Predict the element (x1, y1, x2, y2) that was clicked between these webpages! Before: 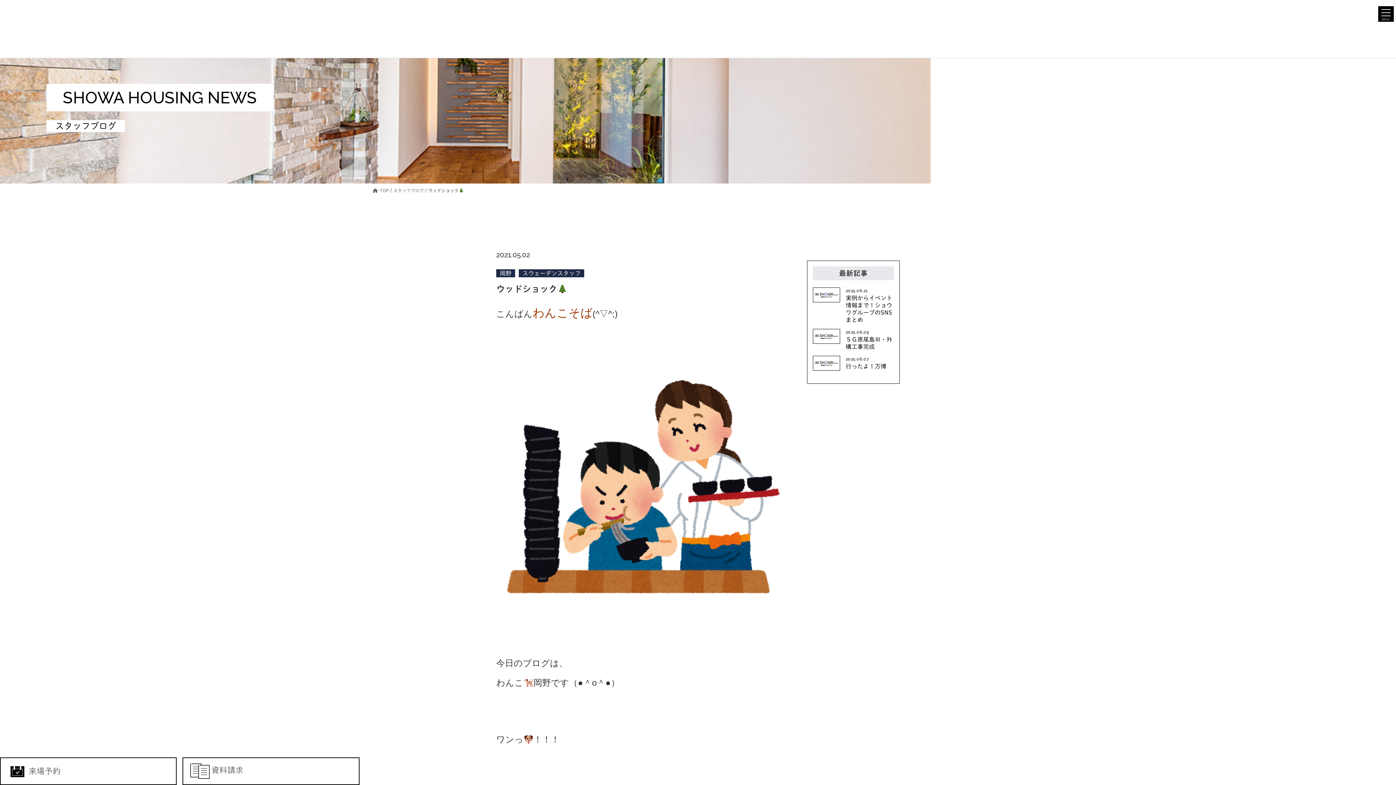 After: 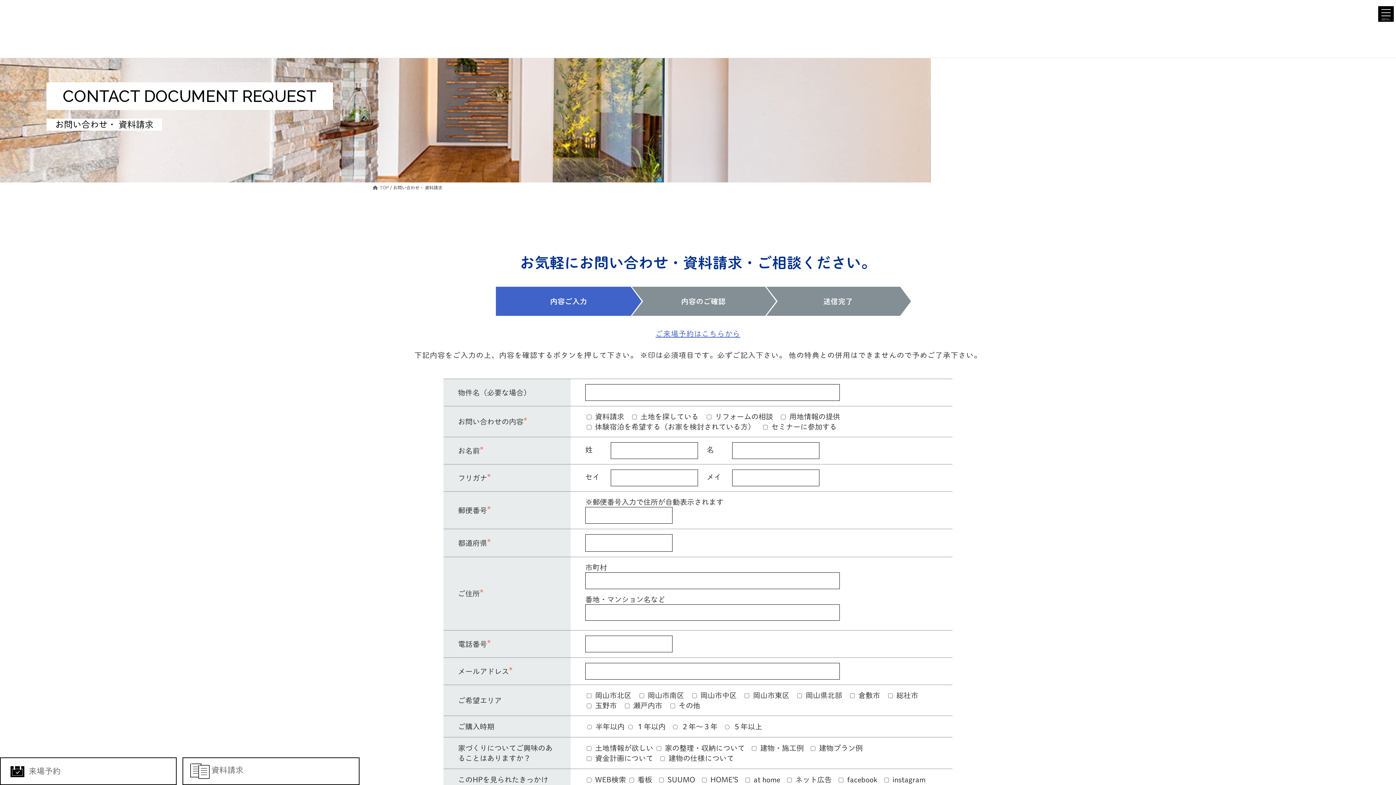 Action: bbox: (183, 758, 358, 784) label: 資料請求